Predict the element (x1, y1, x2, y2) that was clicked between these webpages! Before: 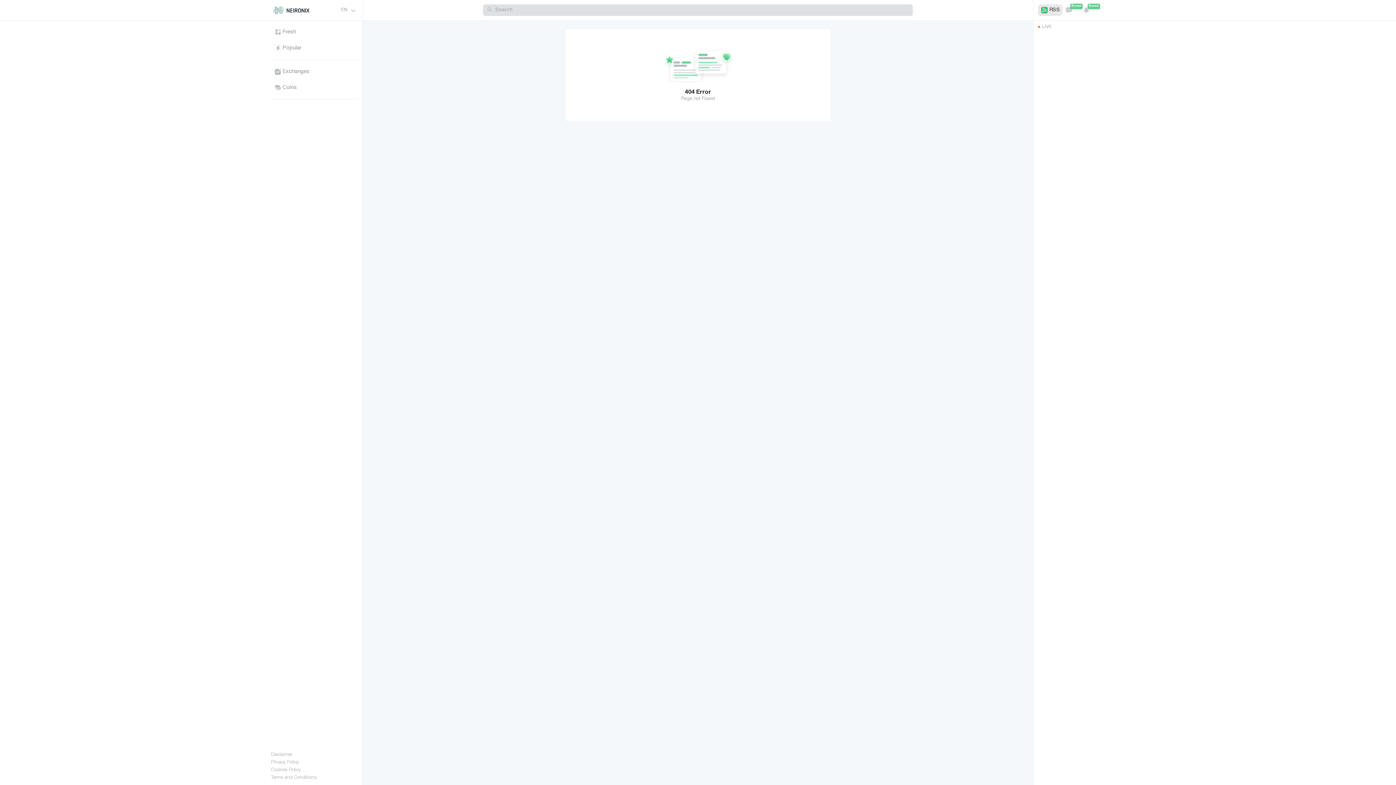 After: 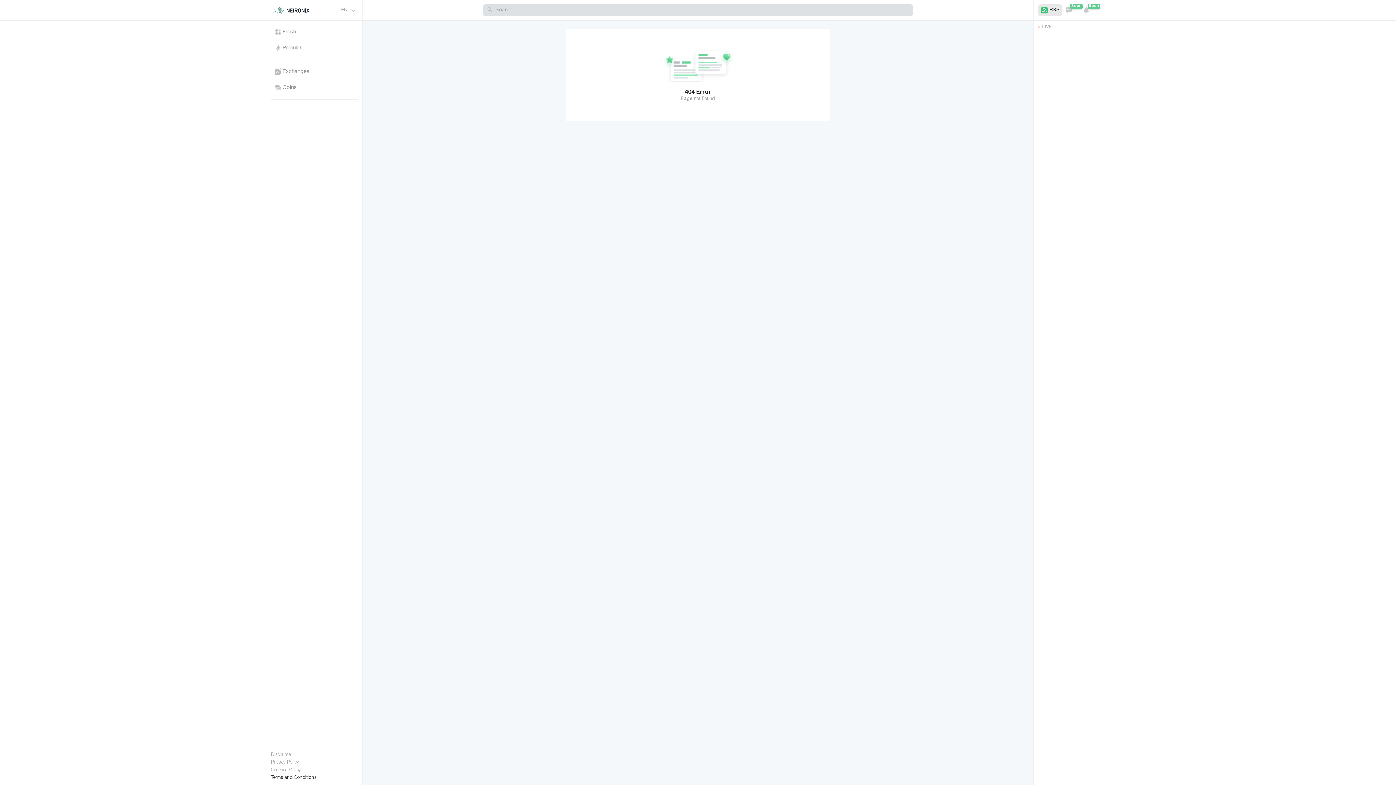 Action: bbox: (271, 776, 316, 781) label: Terms and Conditions